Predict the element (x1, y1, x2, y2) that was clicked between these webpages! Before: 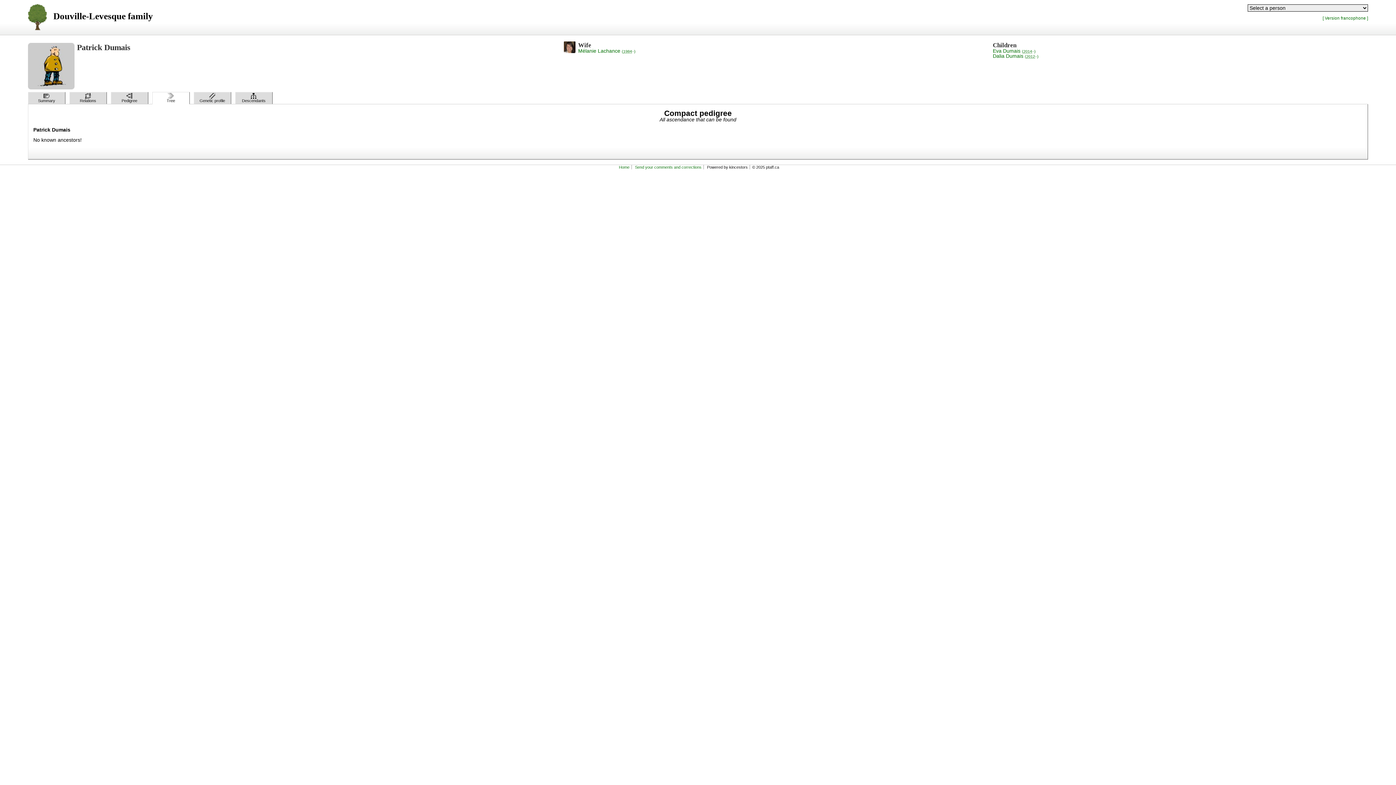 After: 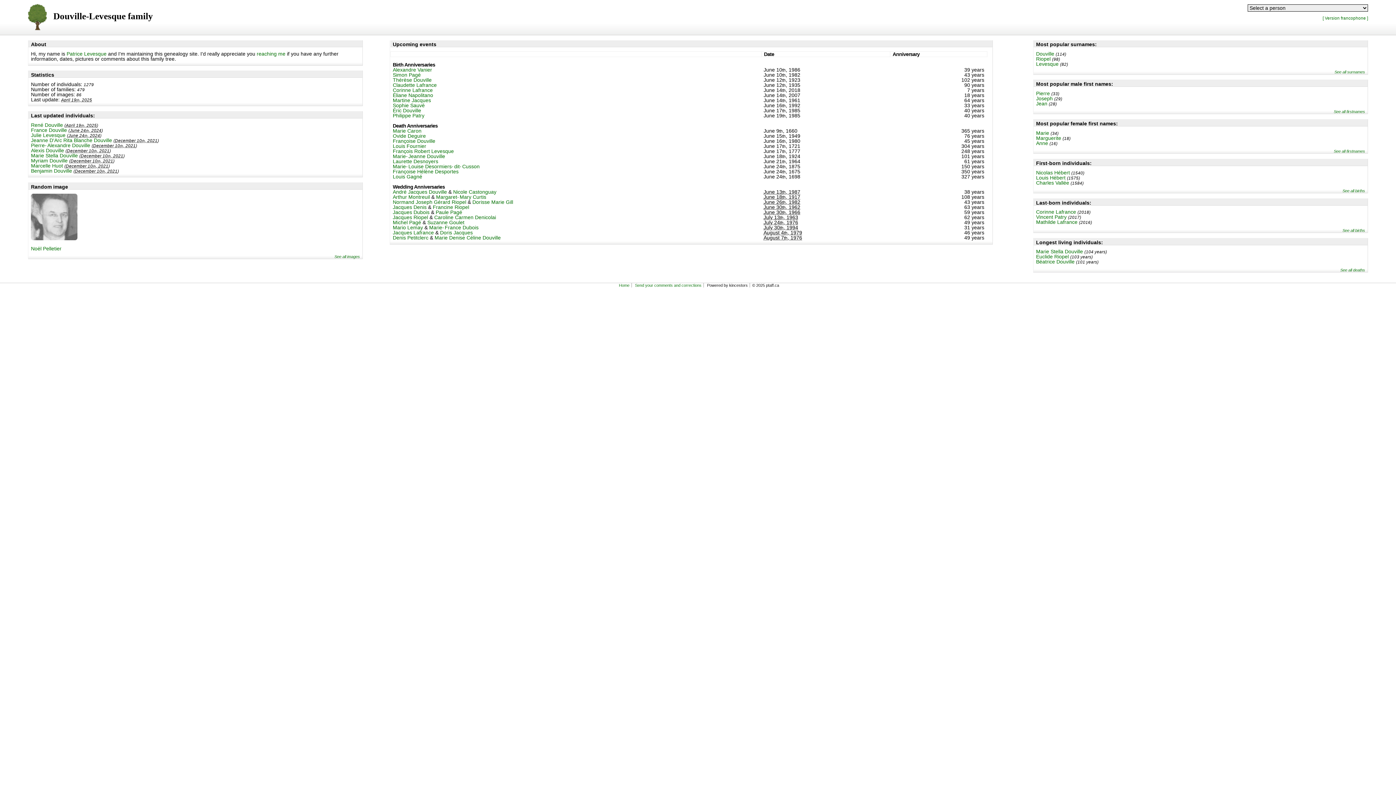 Action: label: Douville-Levesque family bbox: (53, 11, 153, 21)